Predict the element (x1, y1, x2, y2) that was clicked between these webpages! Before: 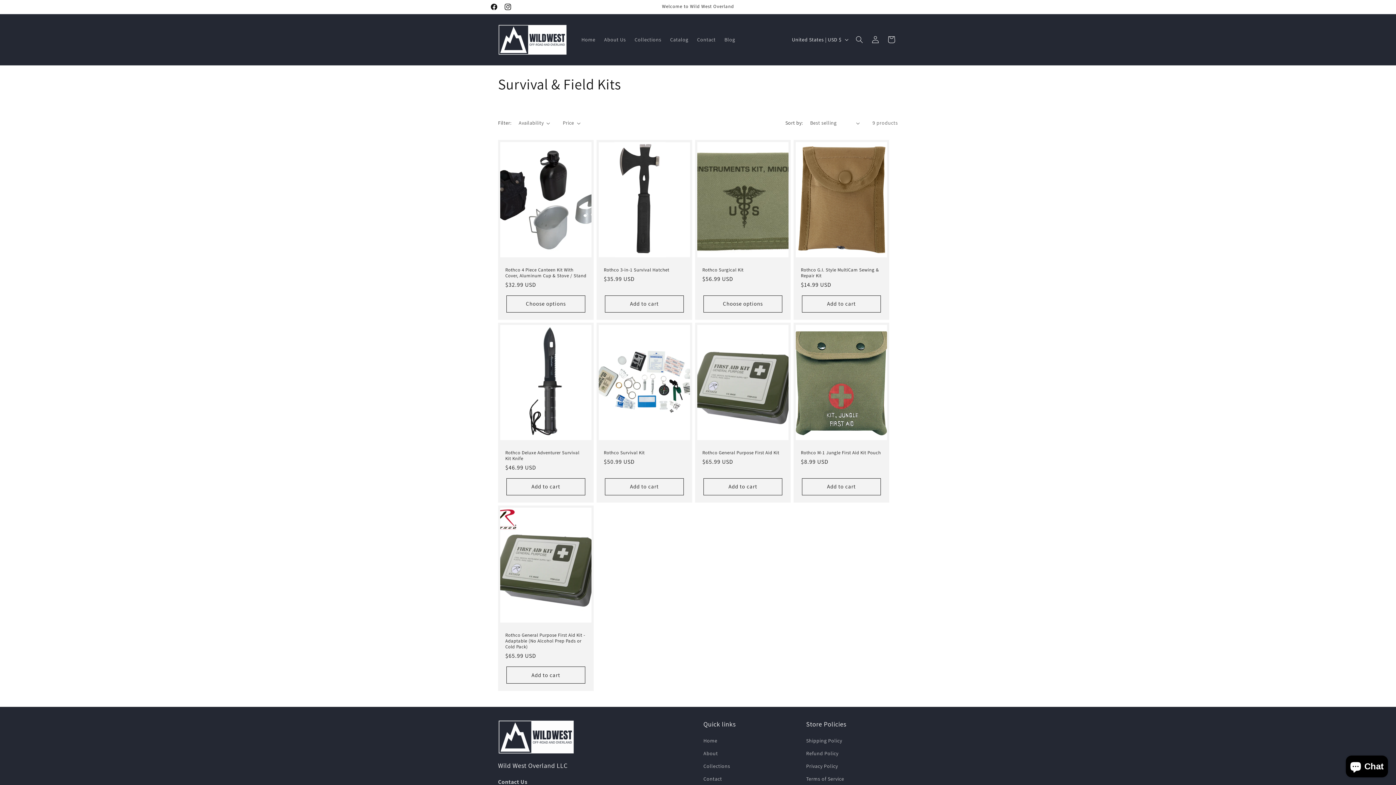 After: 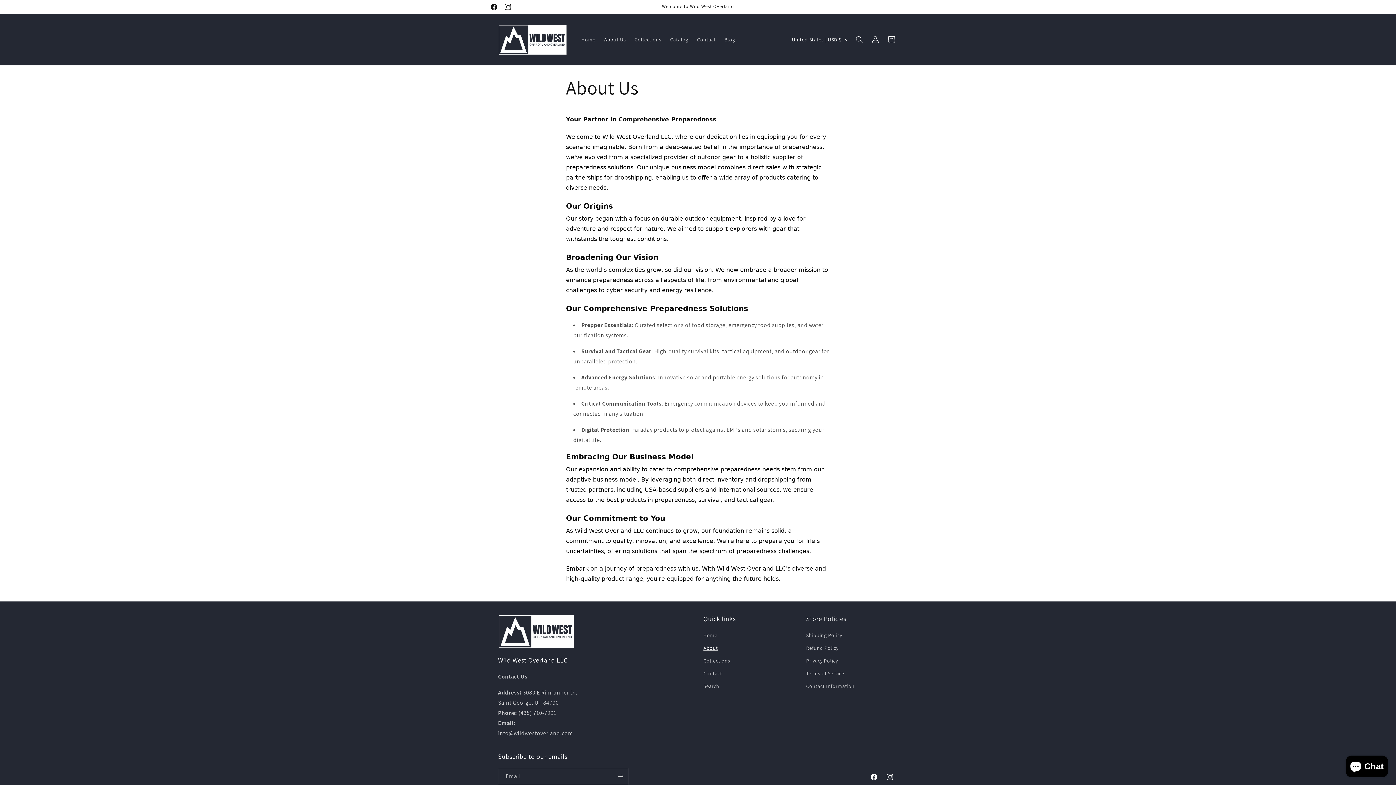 Action: bbox: (599, 32, 630, 47) label: About Us